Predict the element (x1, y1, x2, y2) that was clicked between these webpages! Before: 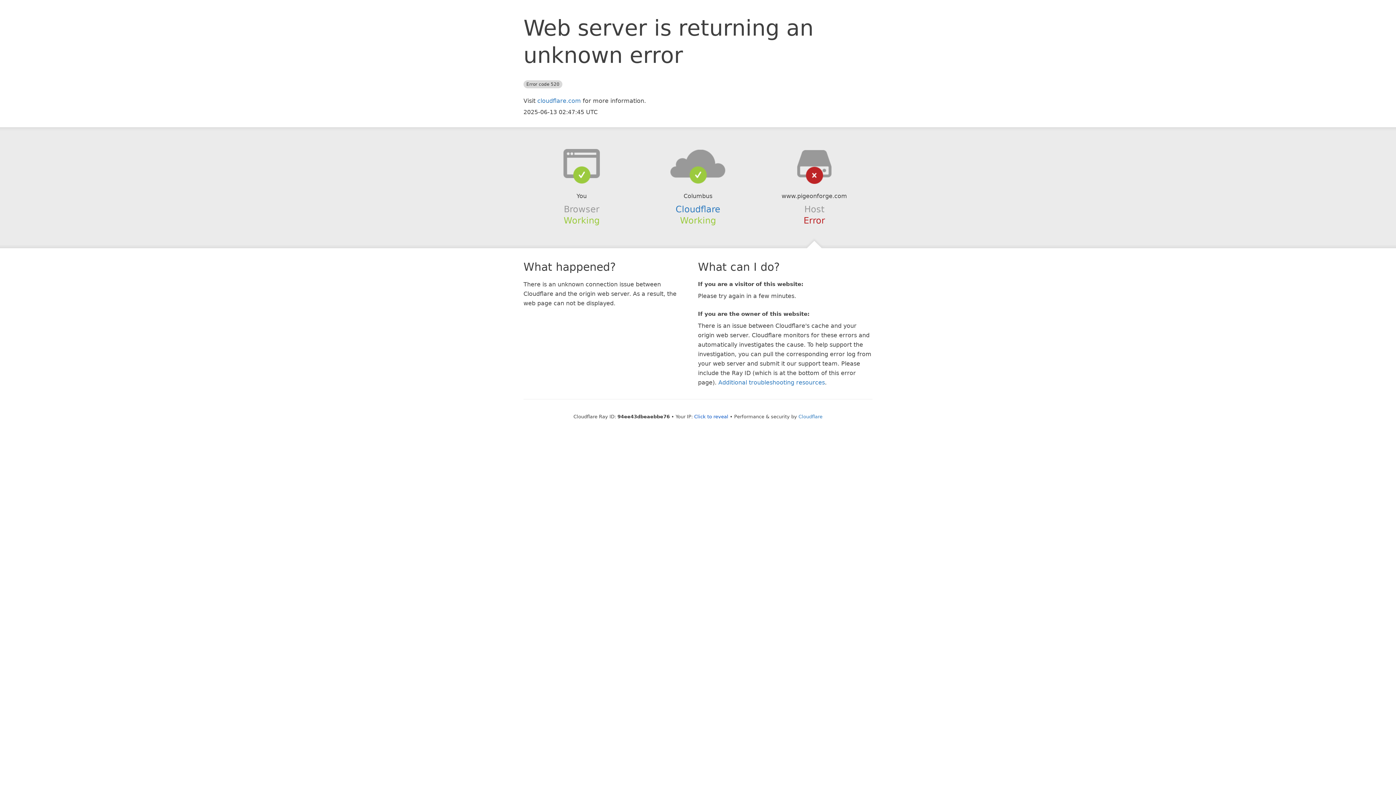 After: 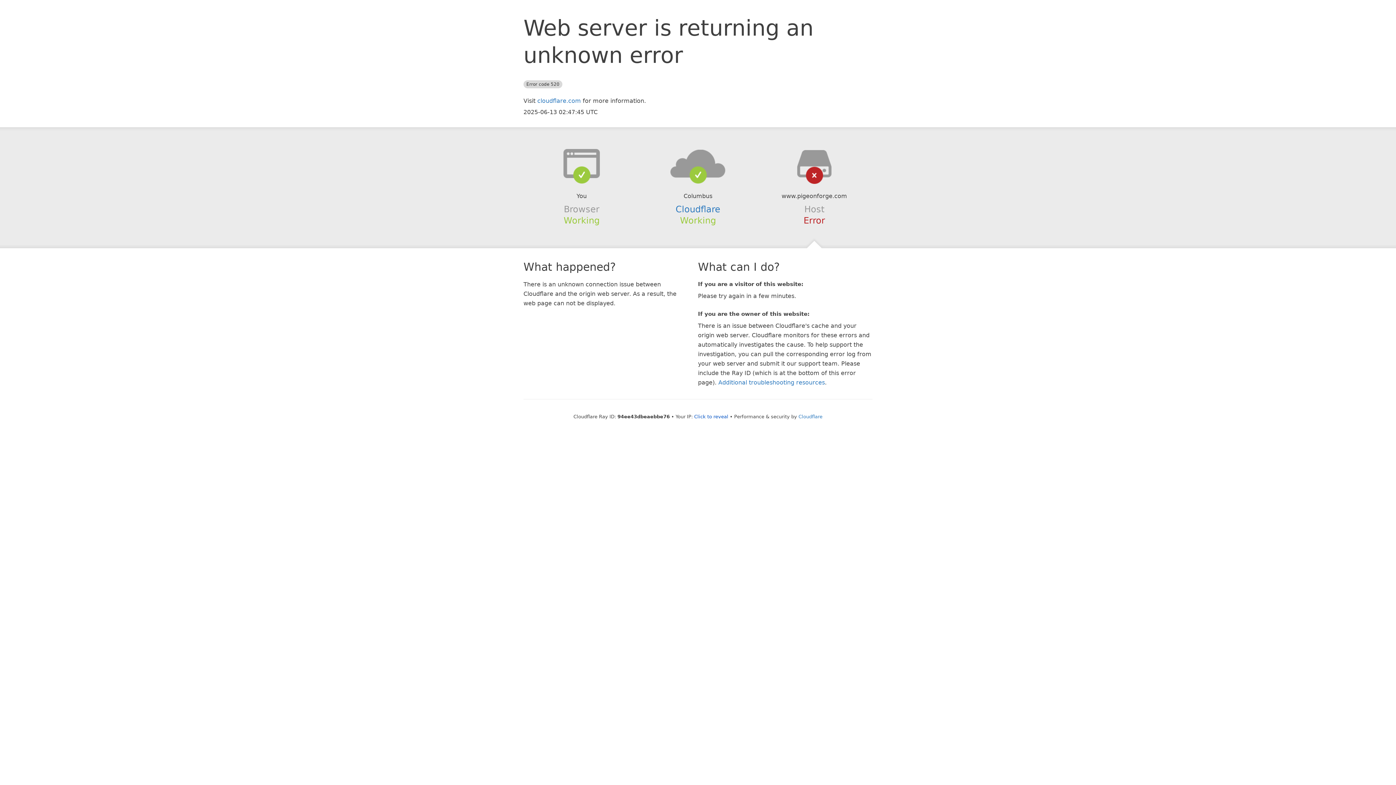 Action: bbox: (639, 148, 756, 178)